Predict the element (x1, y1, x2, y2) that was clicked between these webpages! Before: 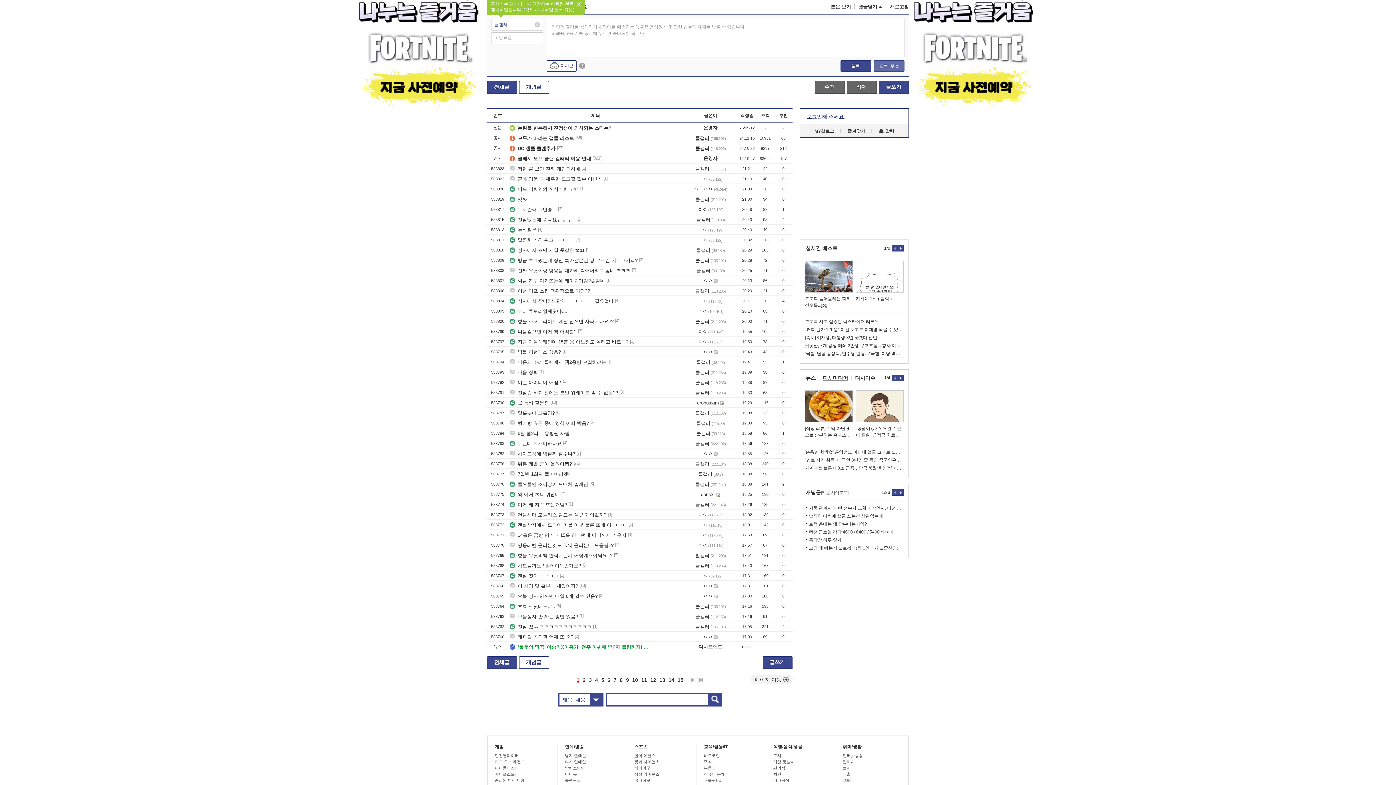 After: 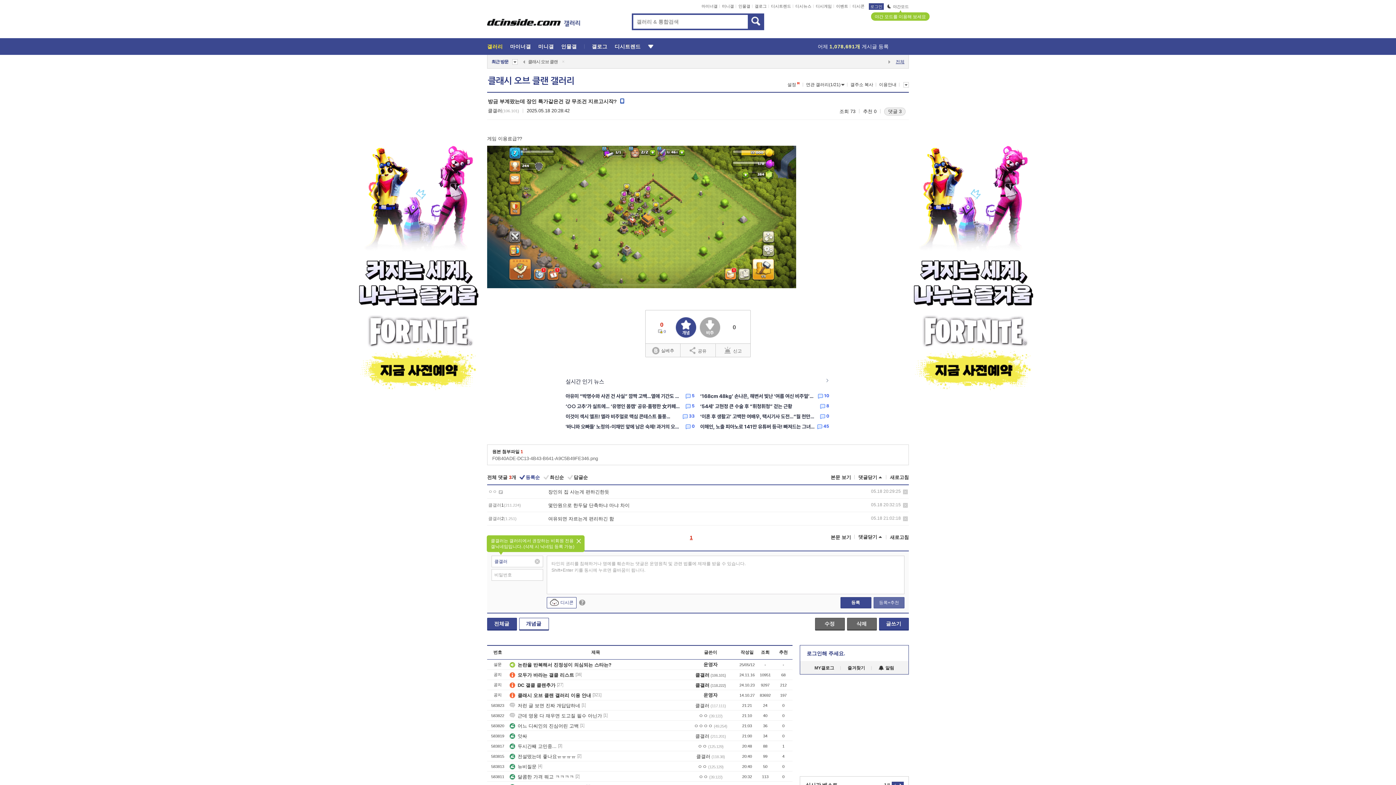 Action: bbox: (509, 257, 637, 263) label: 방금 부계팠는데 장인 특가같은건 걍 무조건 지르고시작?